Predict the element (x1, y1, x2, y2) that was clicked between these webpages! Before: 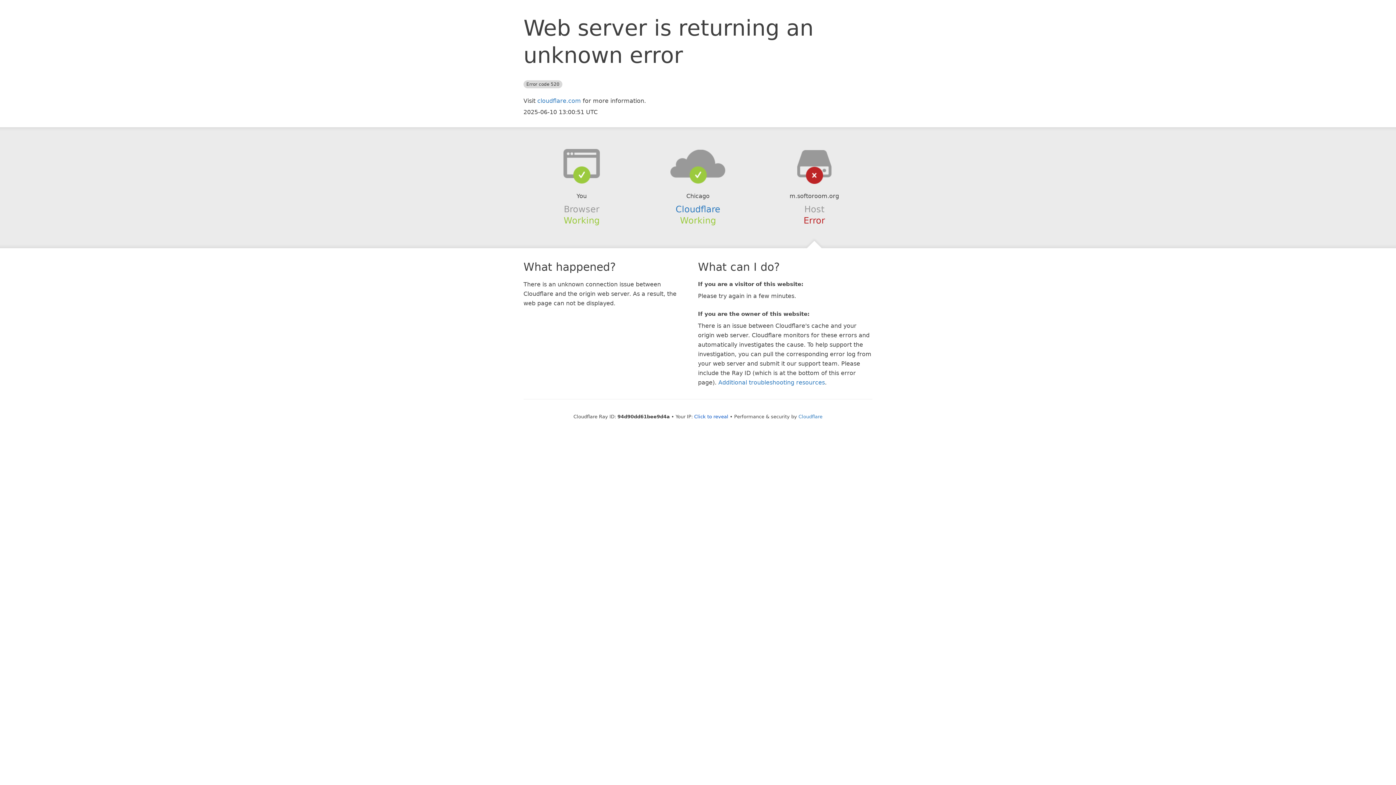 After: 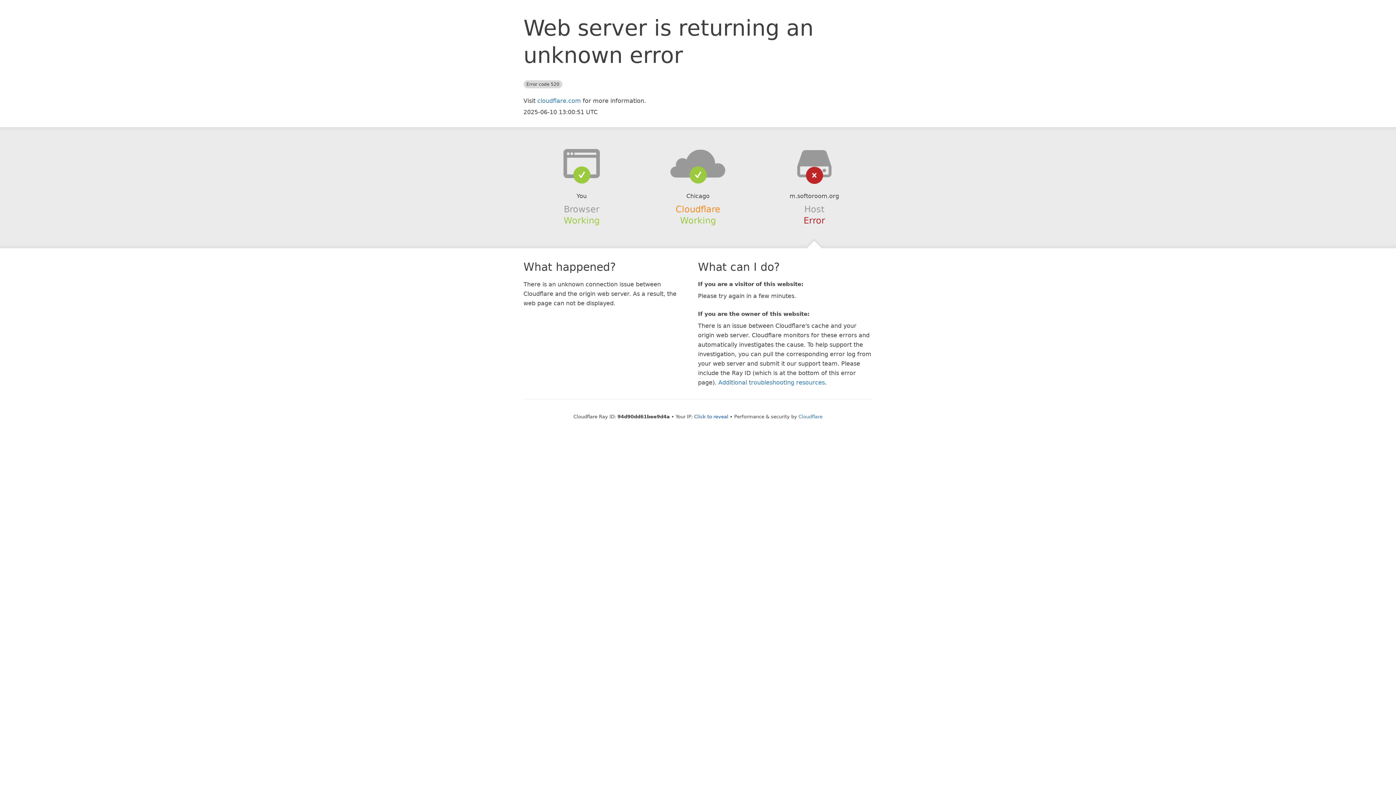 Action: bbox: (675, 204, 720, 214) label: Cloudflare